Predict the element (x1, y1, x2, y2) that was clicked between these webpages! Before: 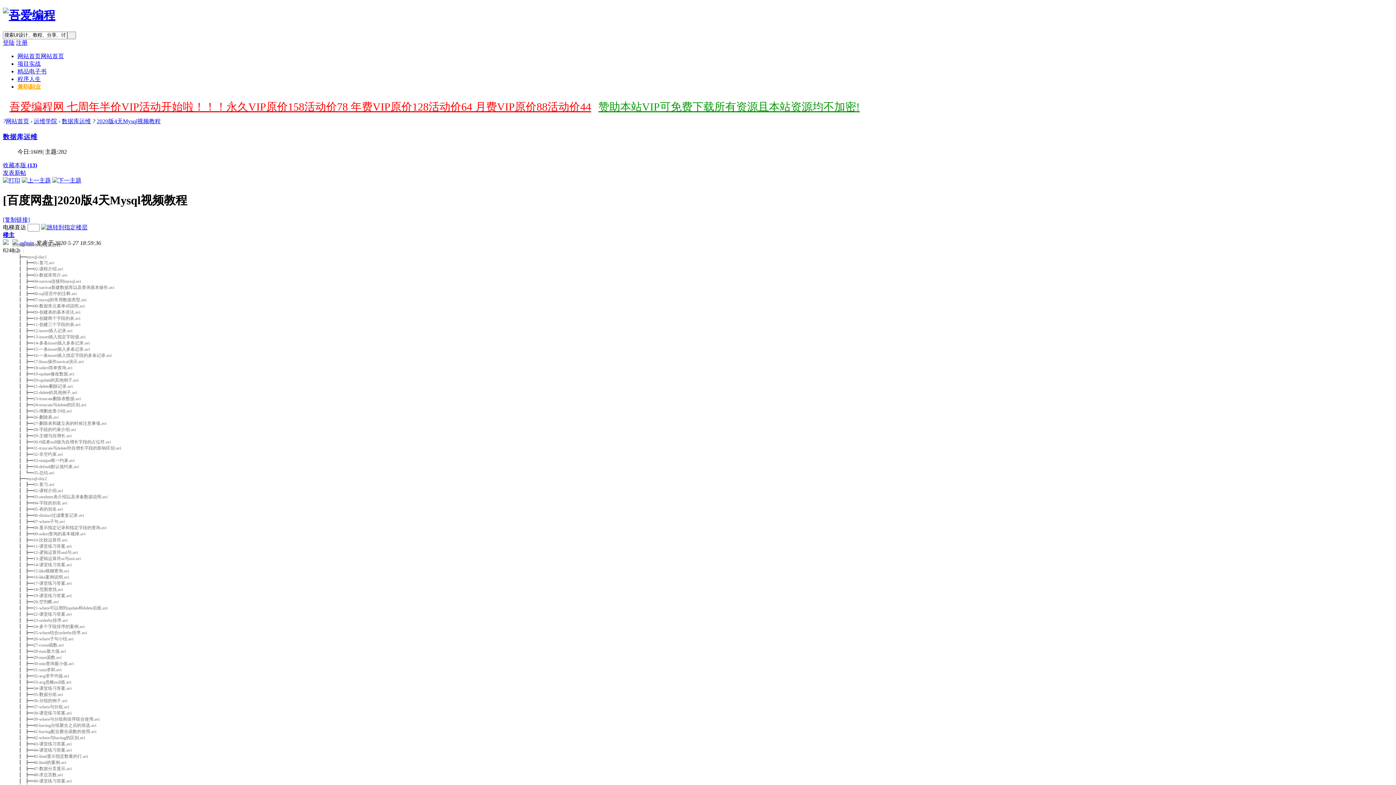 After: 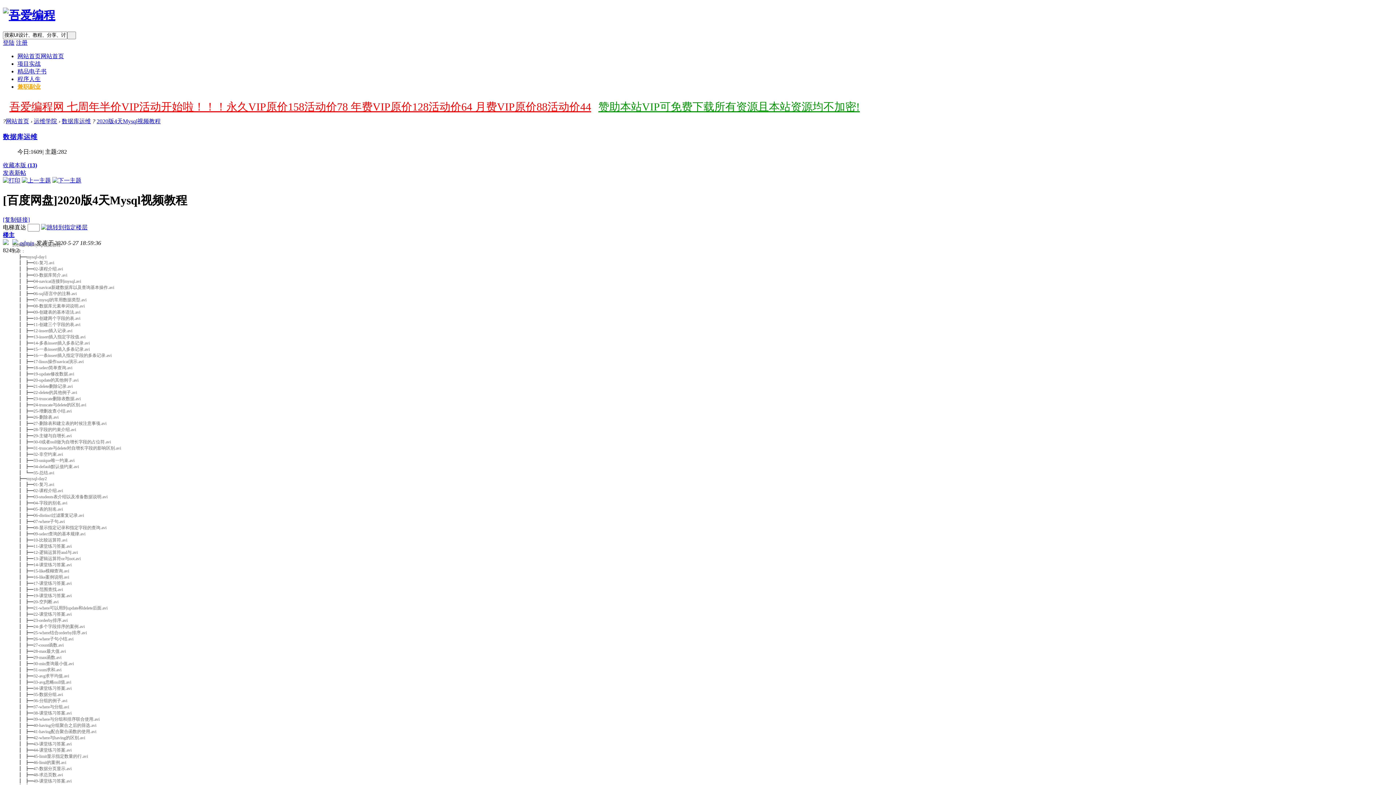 Action: label: 楼主 bbox: (2, 232, 14, 238)